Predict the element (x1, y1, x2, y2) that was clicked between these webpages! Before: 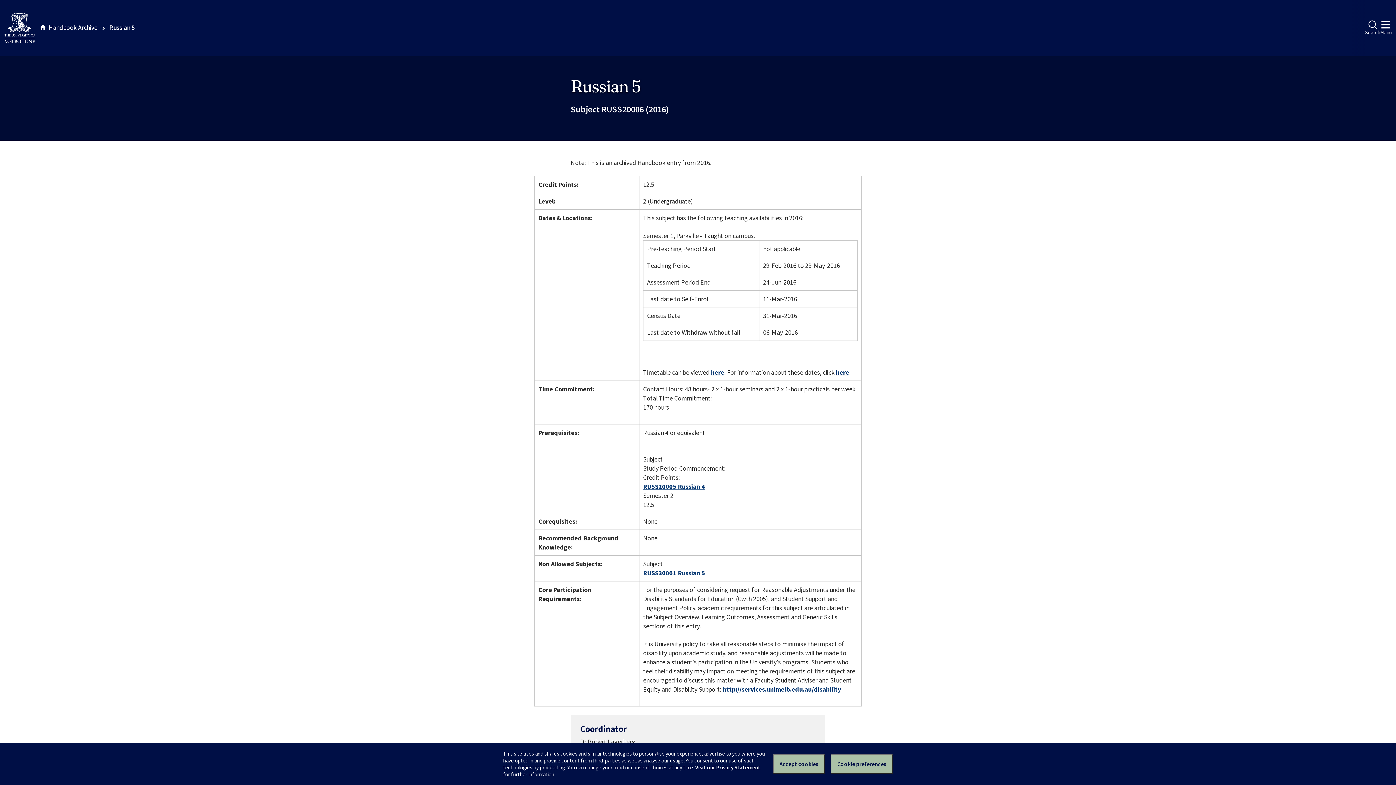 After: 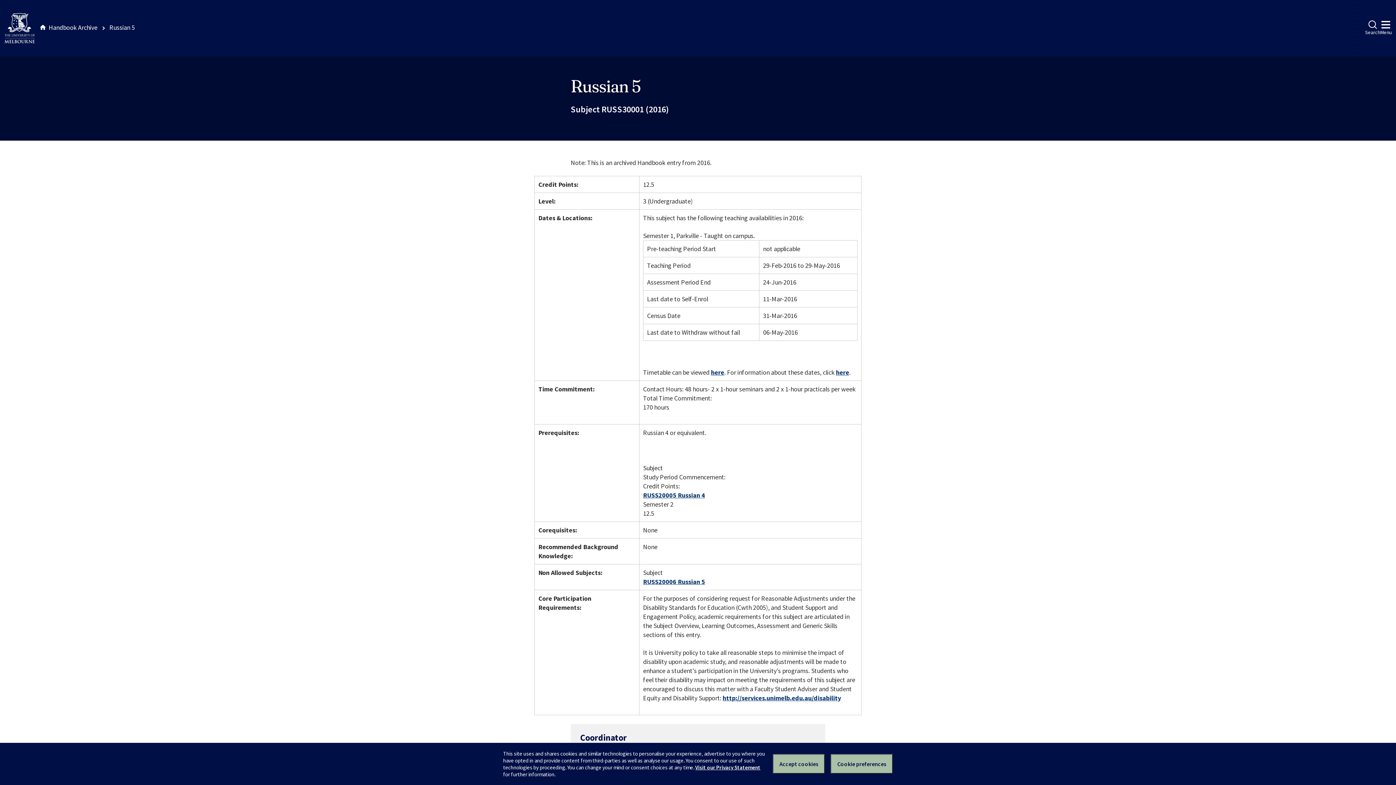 Action: bbox: (643, 569, 705, 577) label: RUSS30001 Russian 5